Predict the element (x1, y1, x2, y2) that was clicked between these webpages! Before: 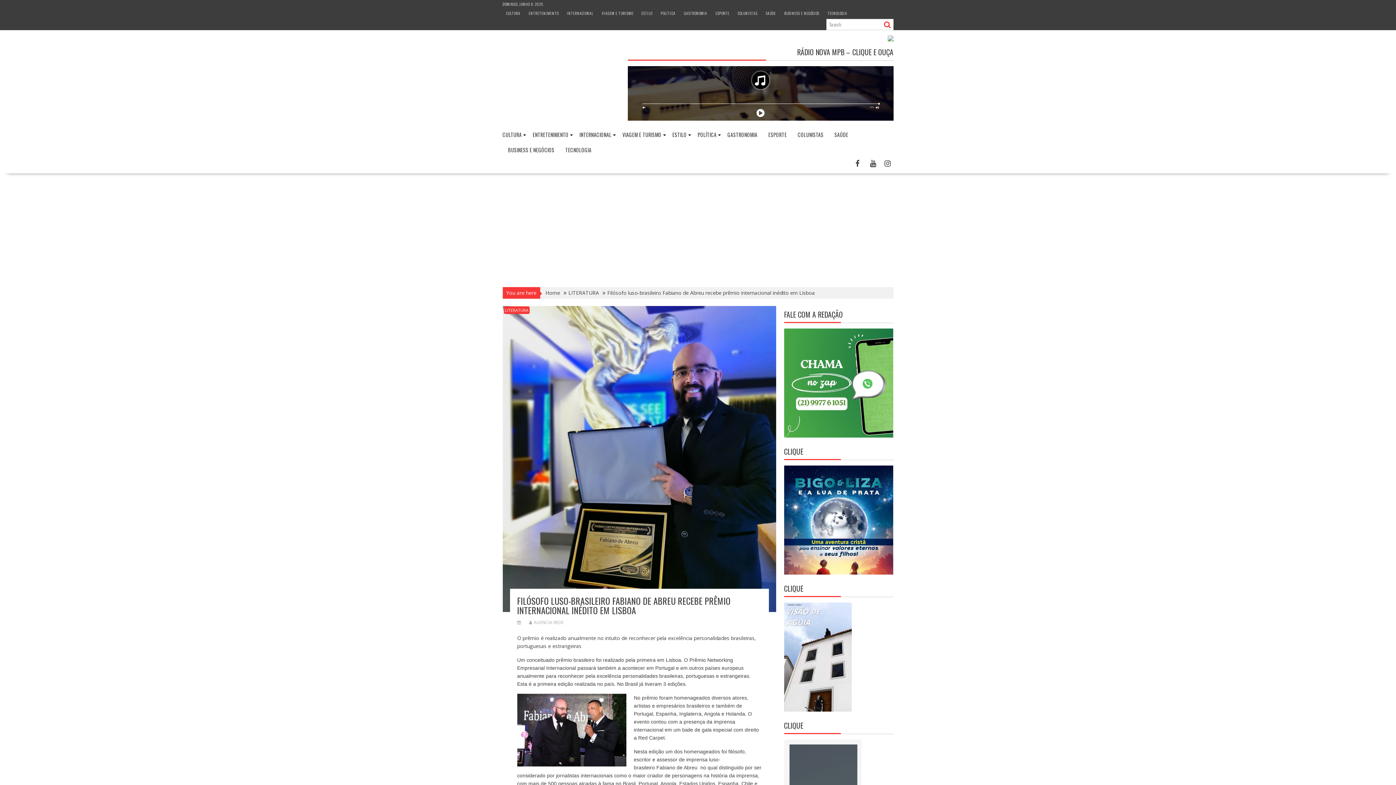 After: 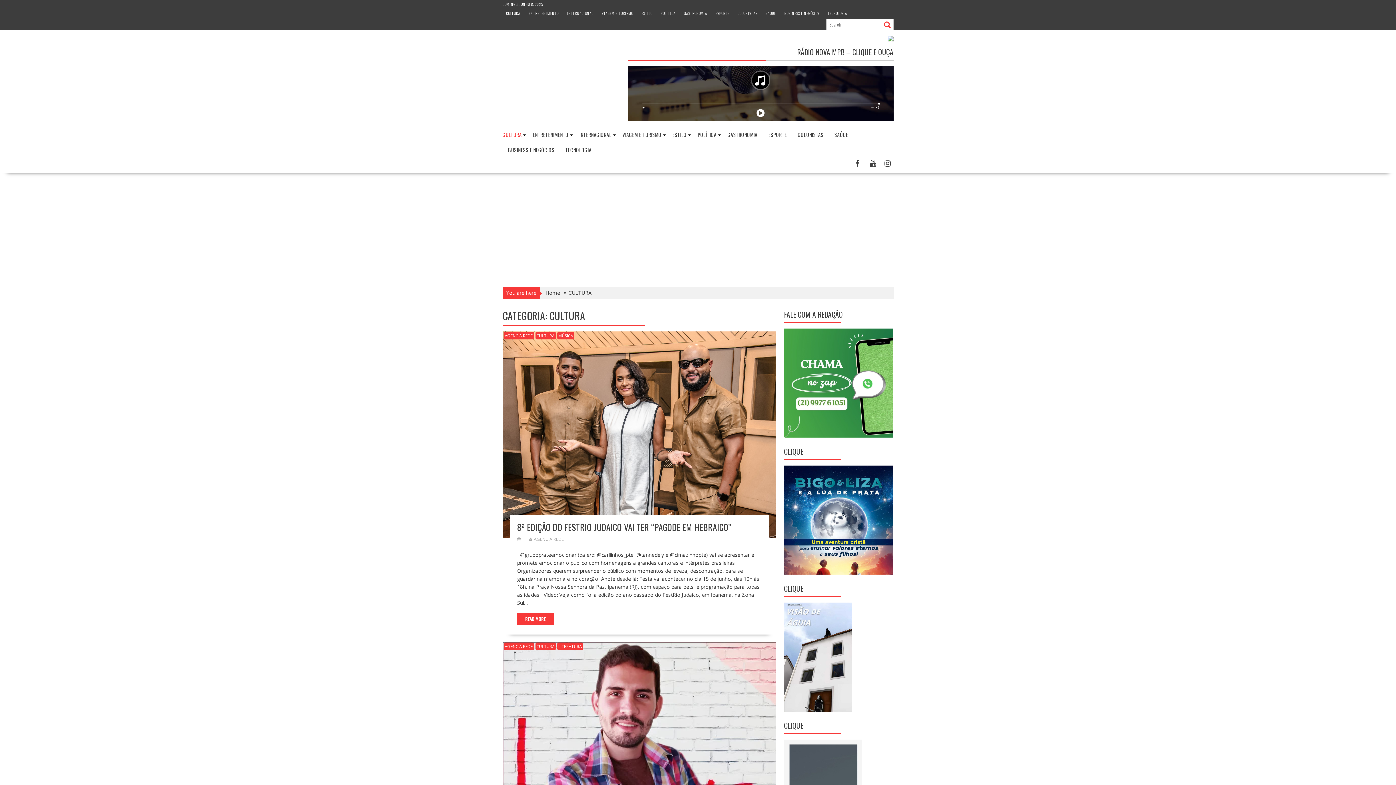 Action: bbox: (497, 126, 527, 143) label: CULTURA